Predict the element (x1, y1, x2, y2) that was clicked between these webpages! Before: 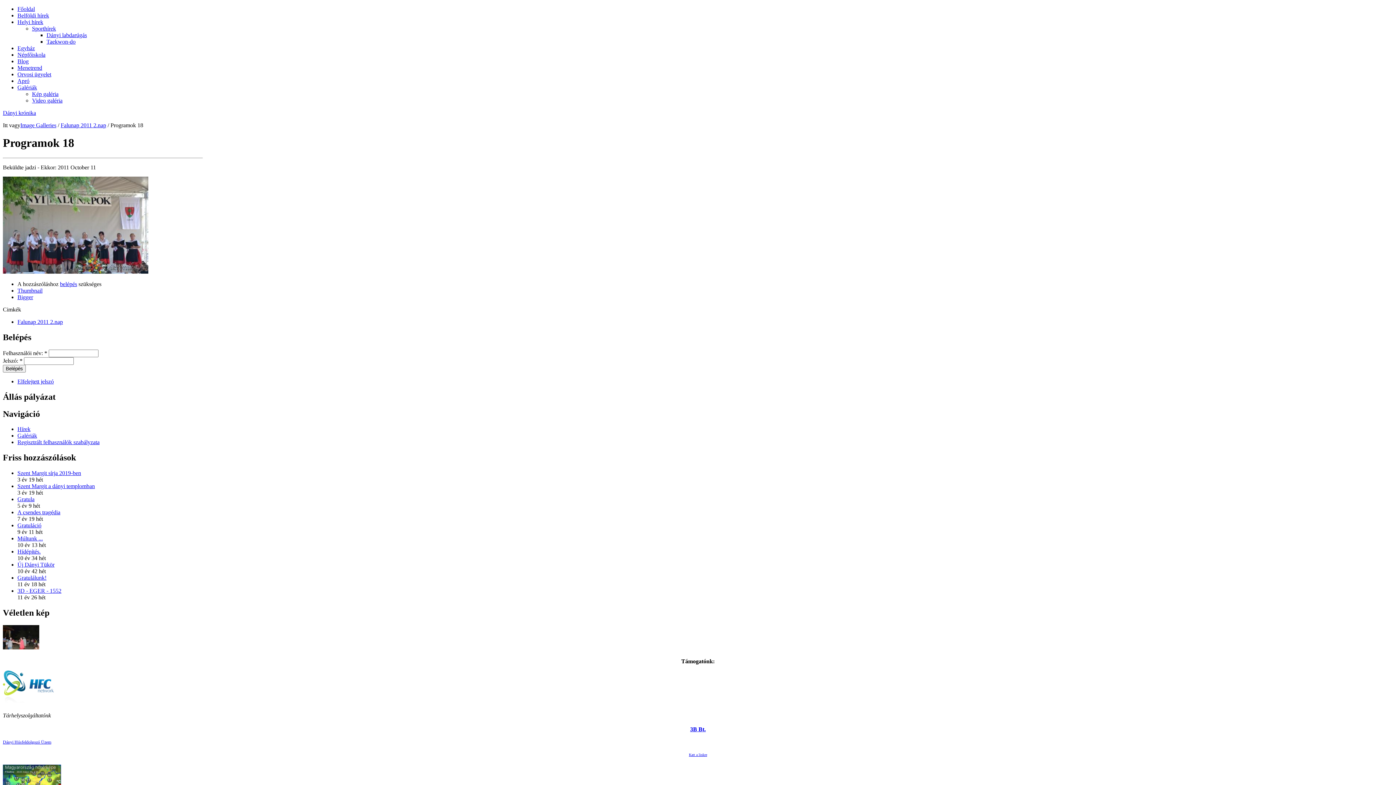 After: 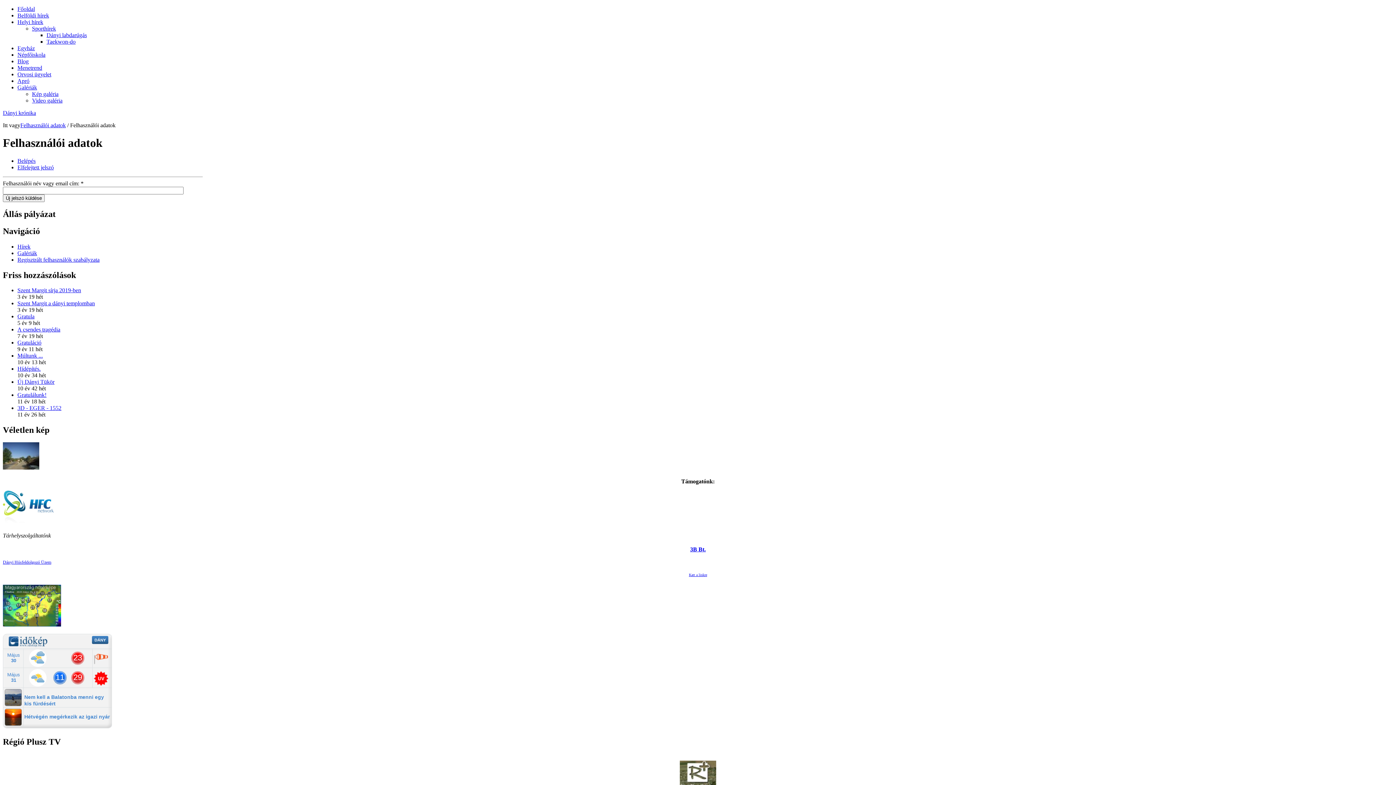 Action: label: Elfelejtett jelszó bbox: (17, 378, 53, 384)